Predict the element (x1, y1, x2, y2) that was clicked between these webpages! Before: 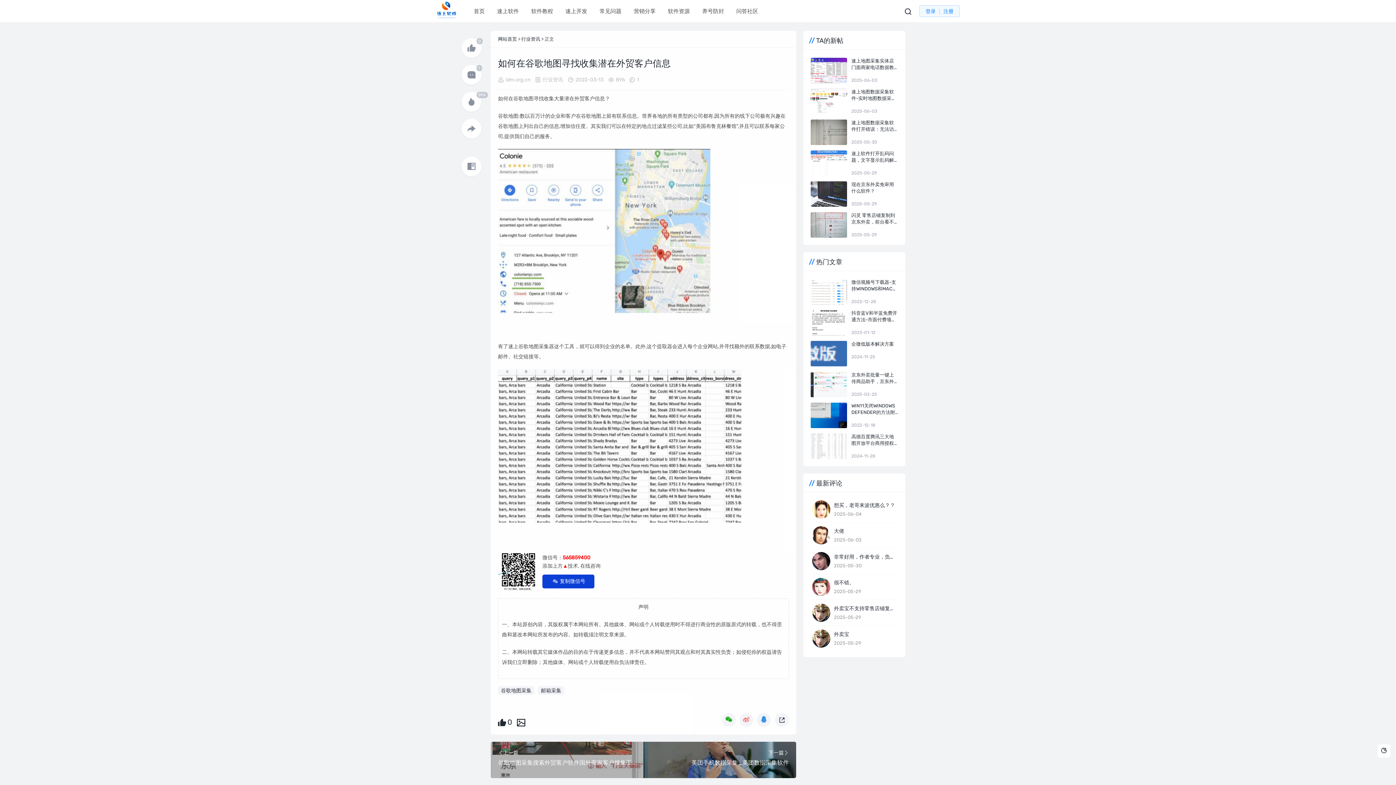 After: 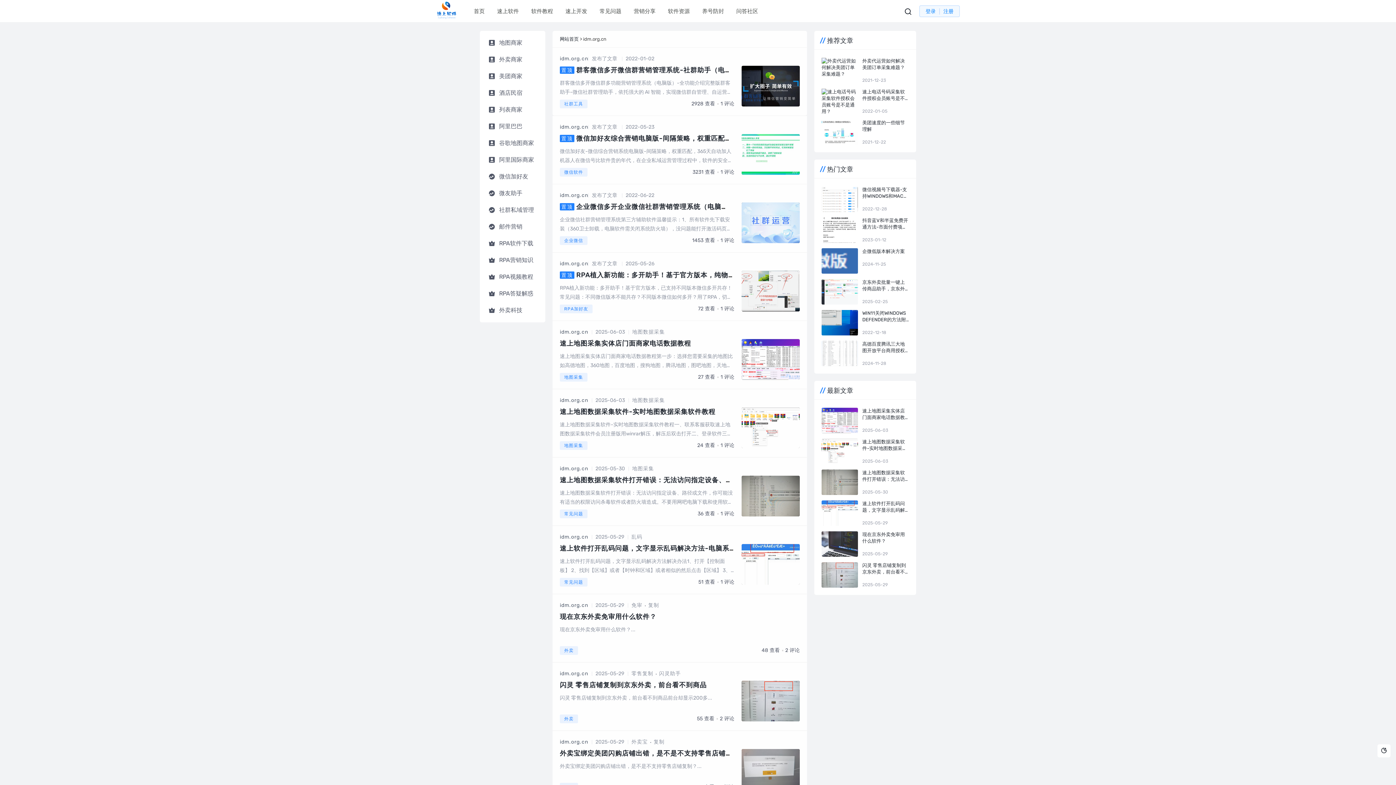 Action: label: idm.org.cn bbox: (505, 76, 530, 82)